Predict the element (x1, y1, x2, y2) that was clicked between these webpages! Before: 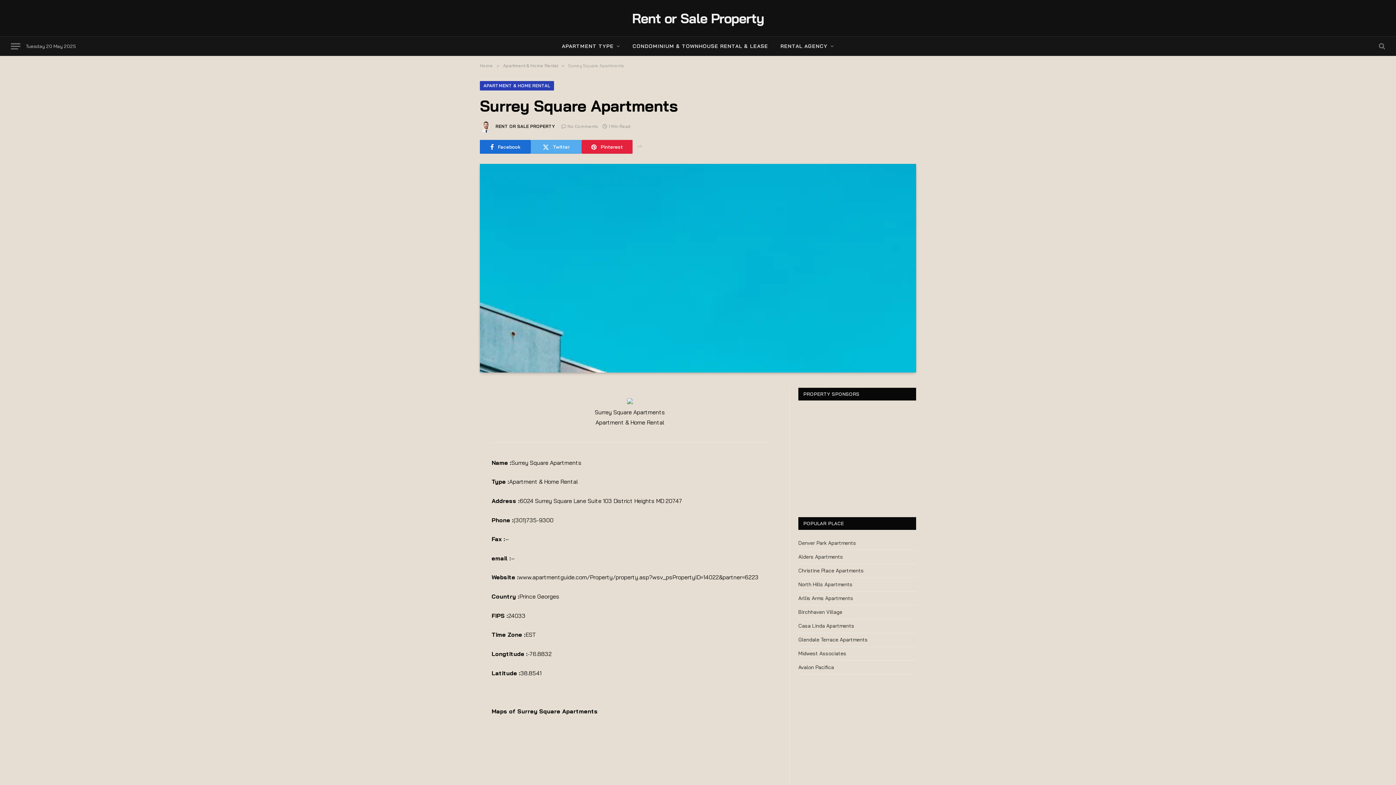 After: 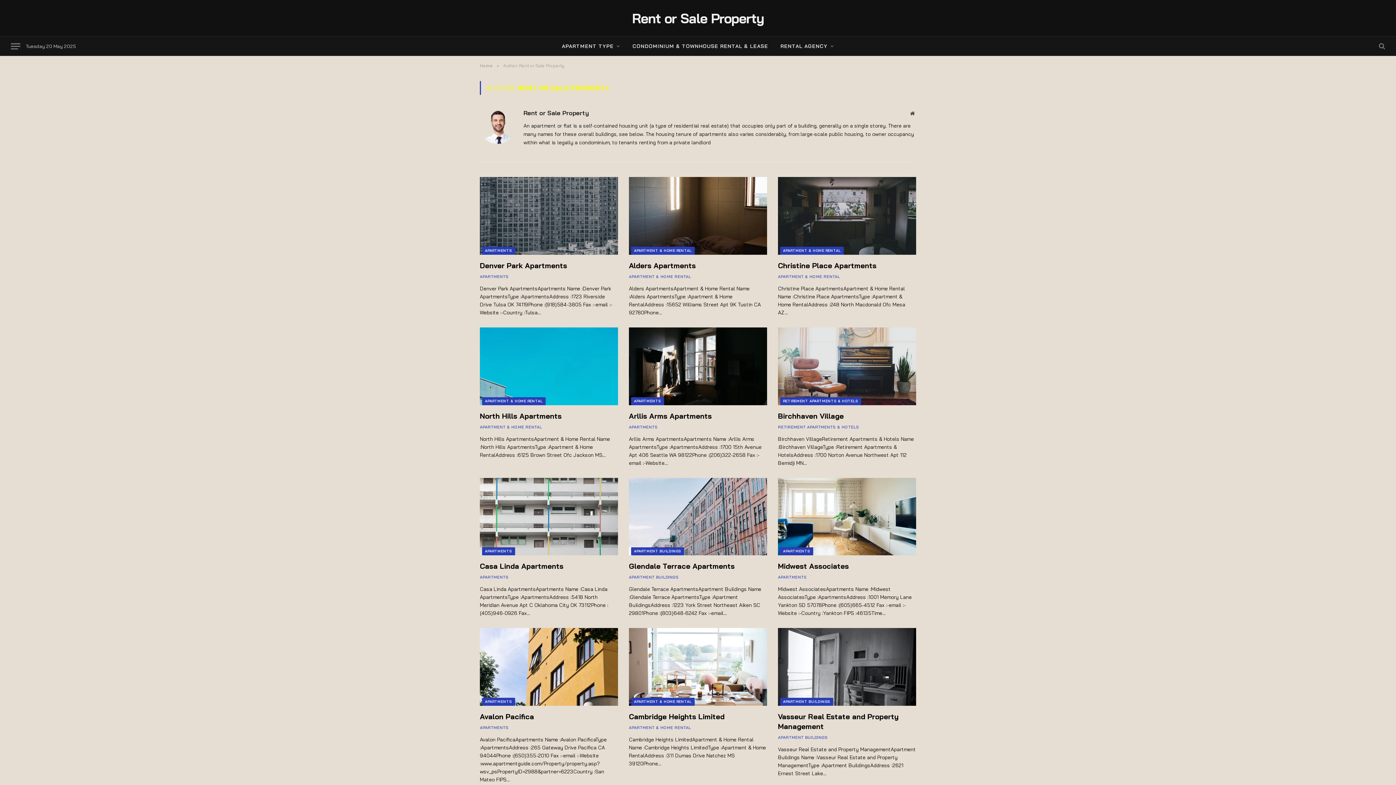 Action: label: RENT OR SALE PROPERTY bbox: (495, 123, 554, 129)